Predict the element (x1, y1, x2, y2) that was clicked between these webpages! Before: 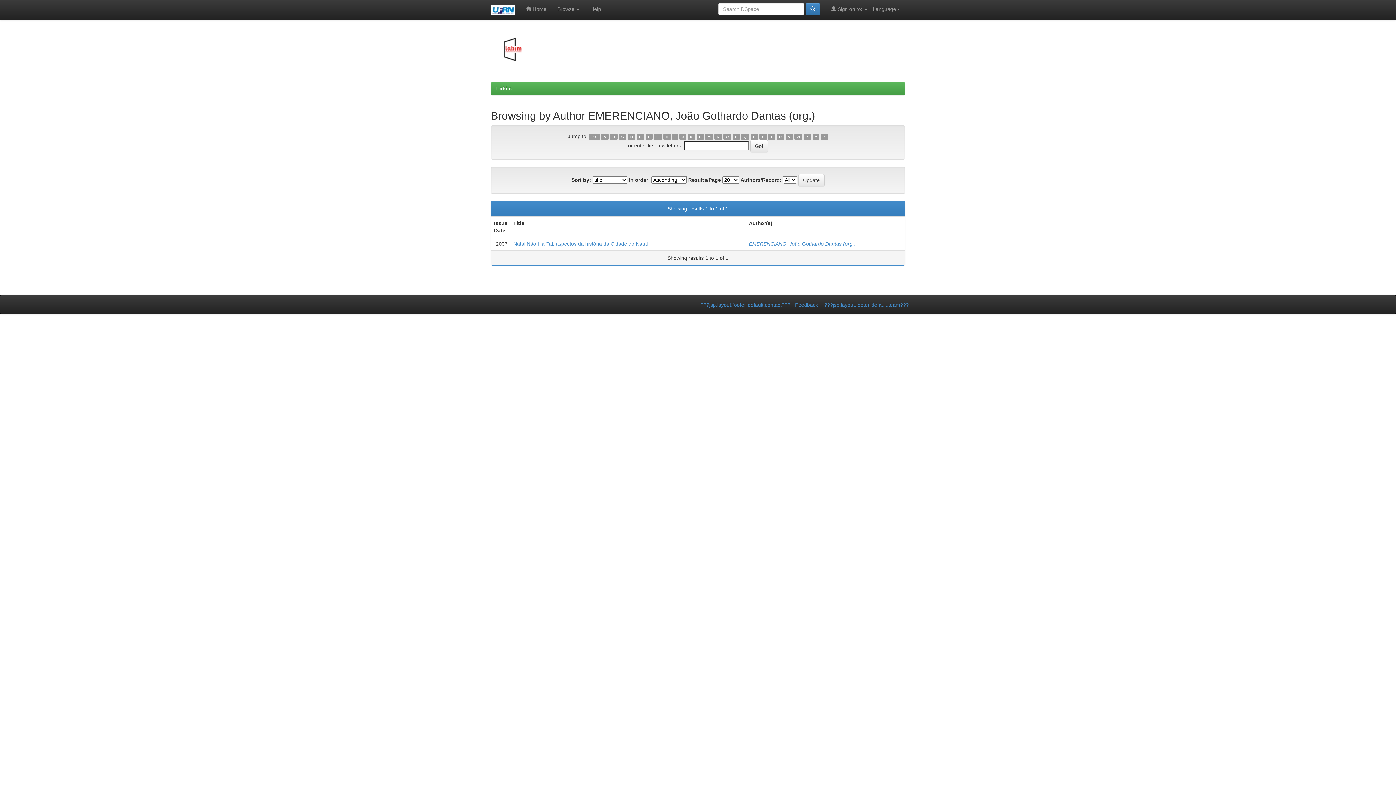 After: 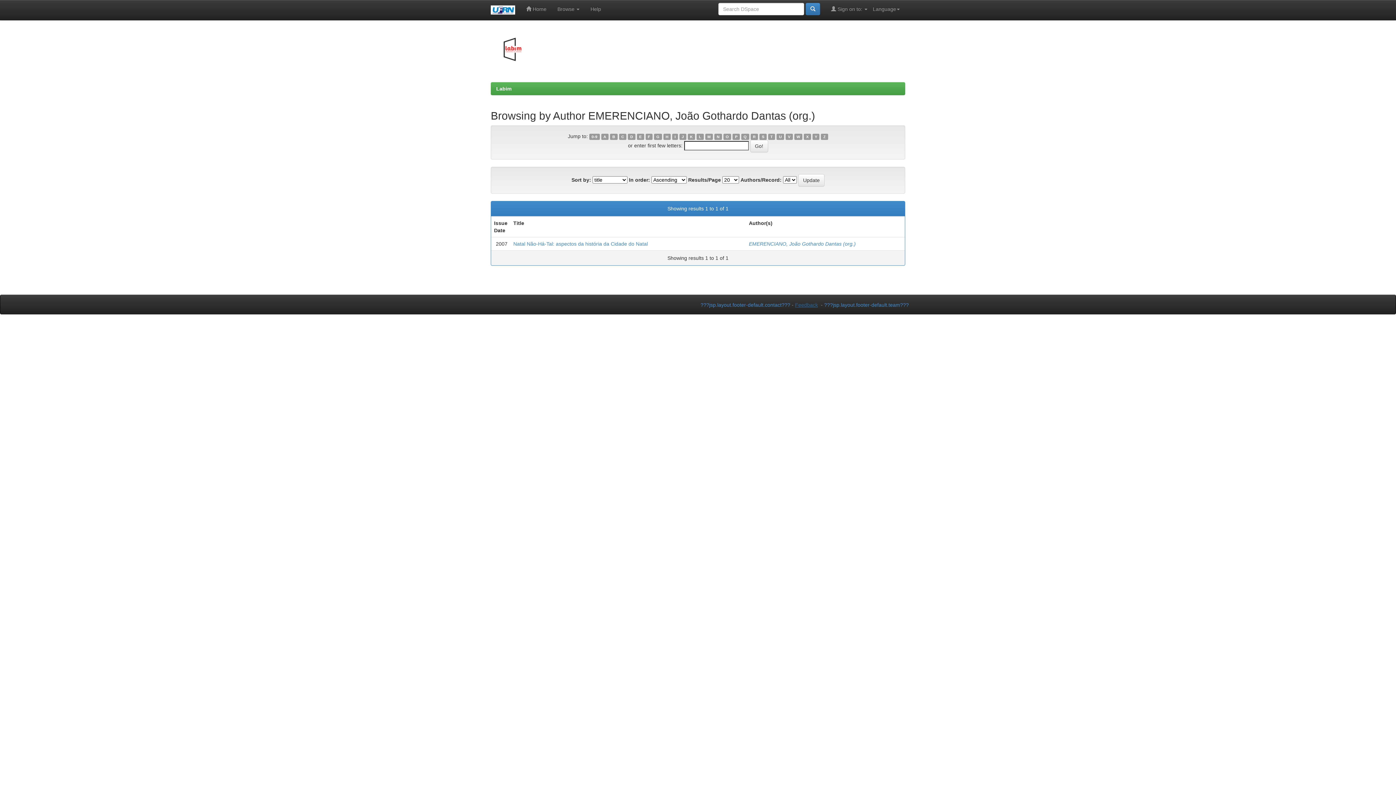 Action: label: Feedback bbox: (795, 302, 818, 308)